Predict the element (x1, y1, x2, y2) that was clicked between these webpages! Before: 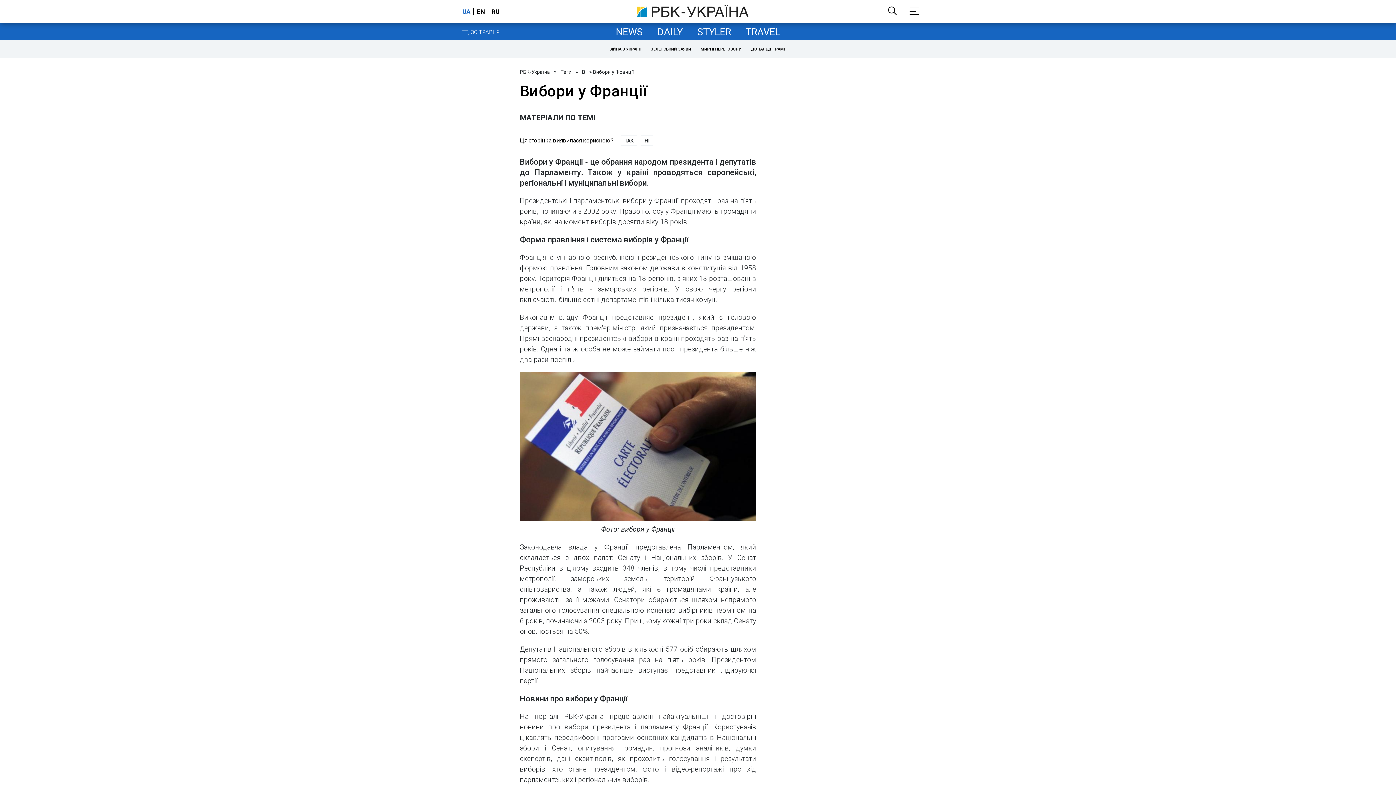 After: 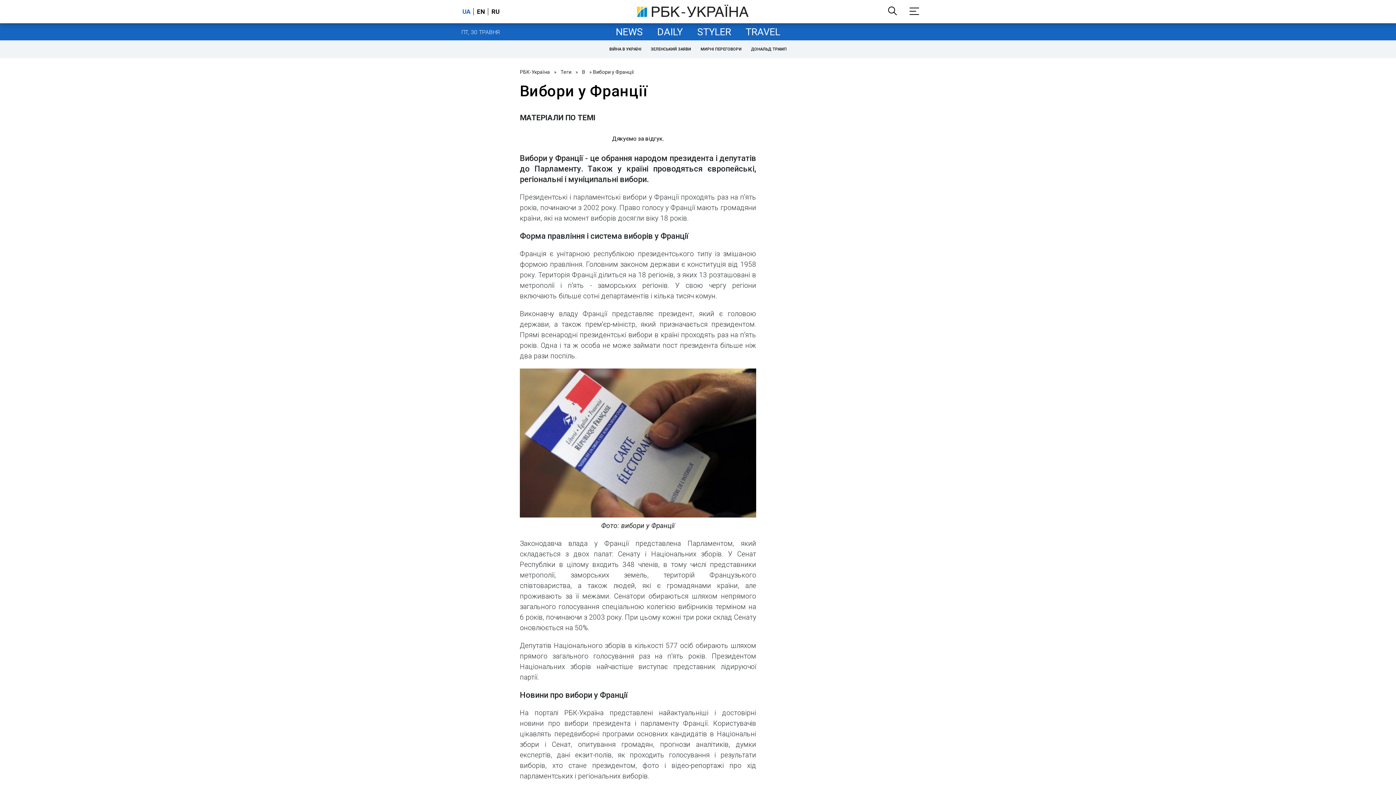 Action: bbox: (641, 135, 653, 145) label: НІ